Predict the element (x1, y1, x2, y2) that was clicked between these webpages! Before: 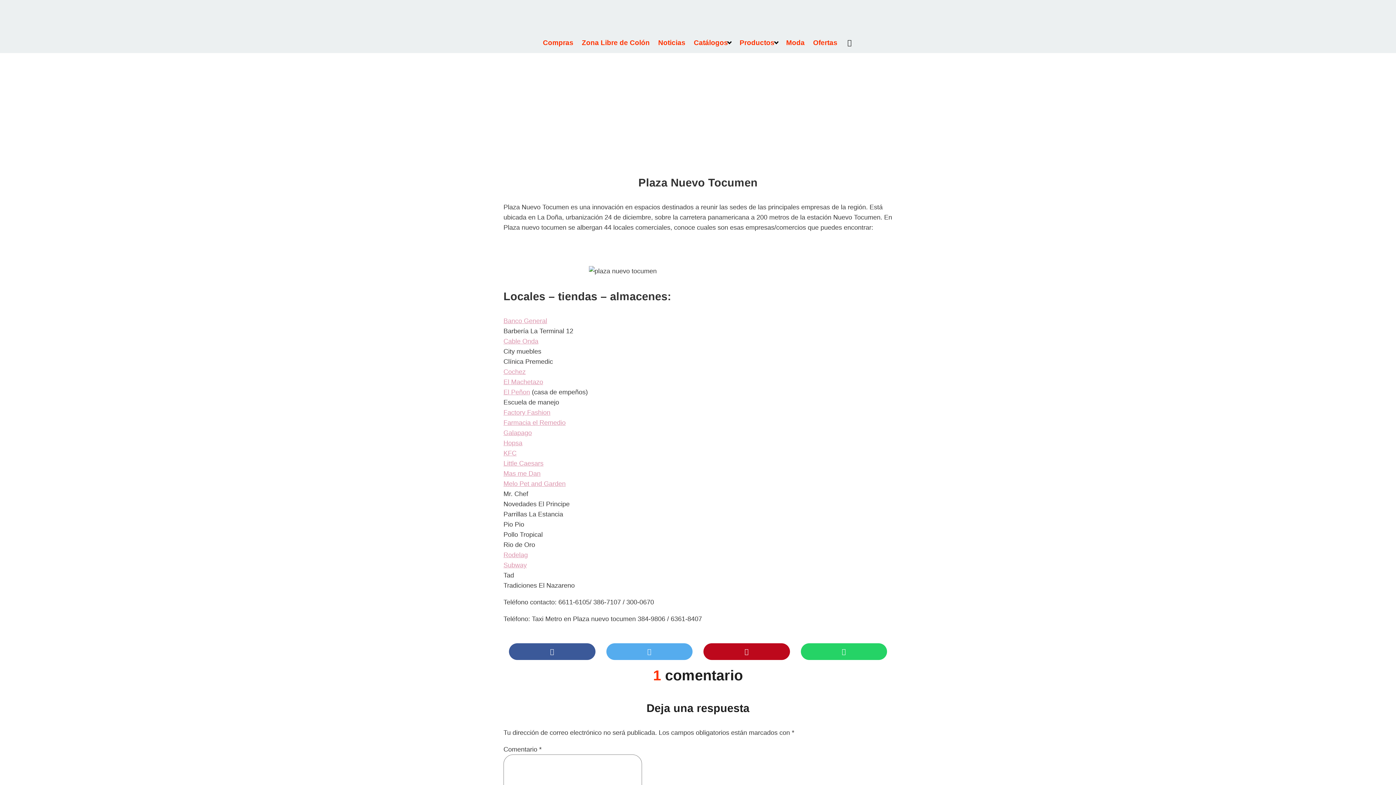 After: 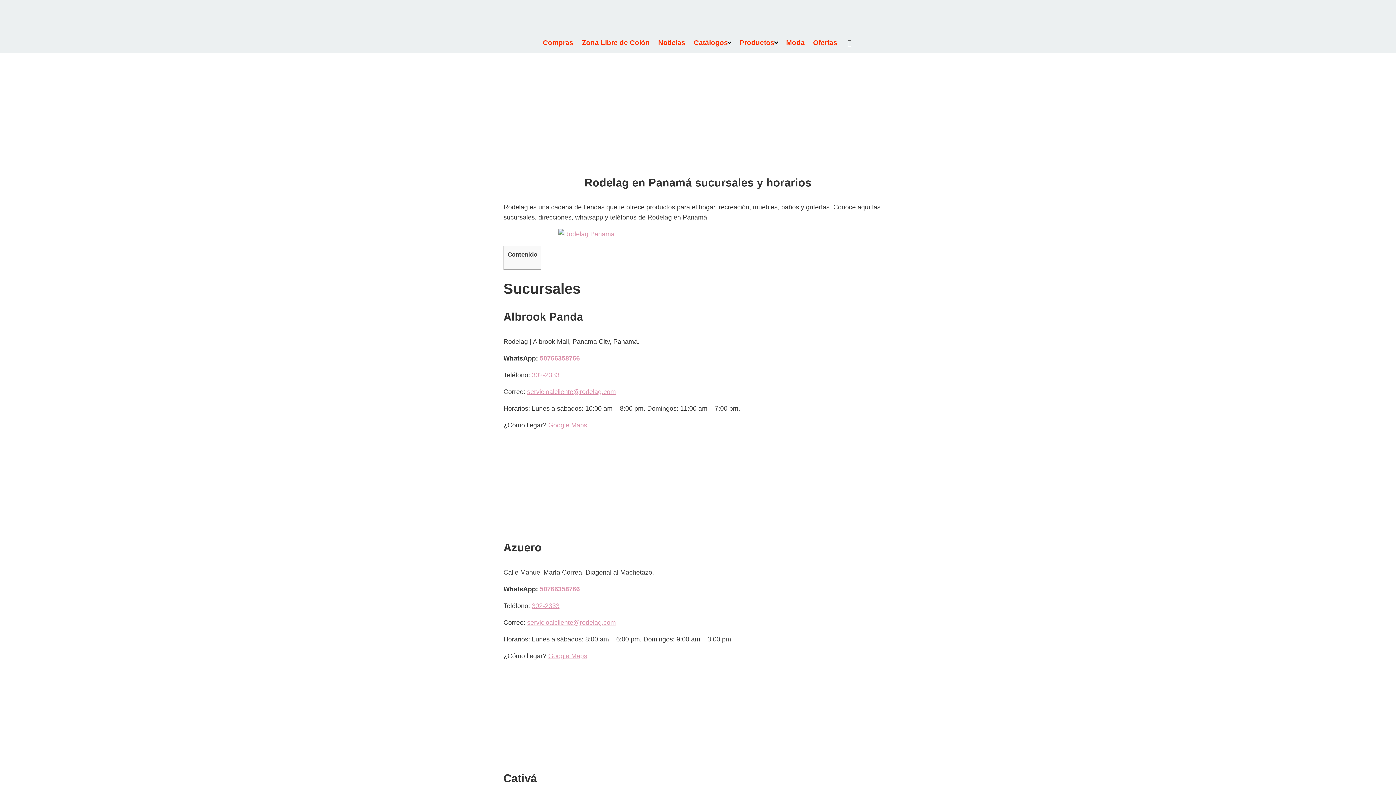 Action: bbox: (503, 551, 528, 559) label: Rodelag